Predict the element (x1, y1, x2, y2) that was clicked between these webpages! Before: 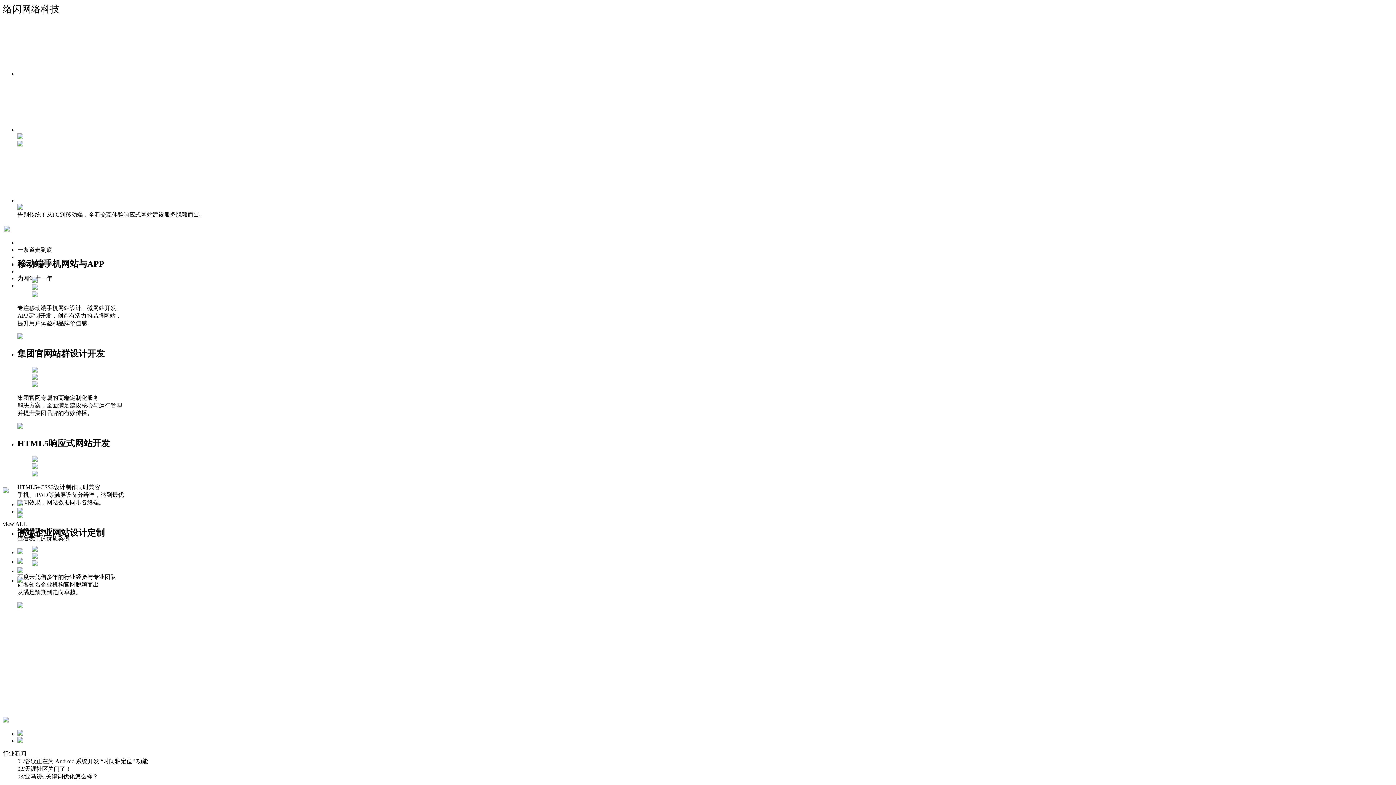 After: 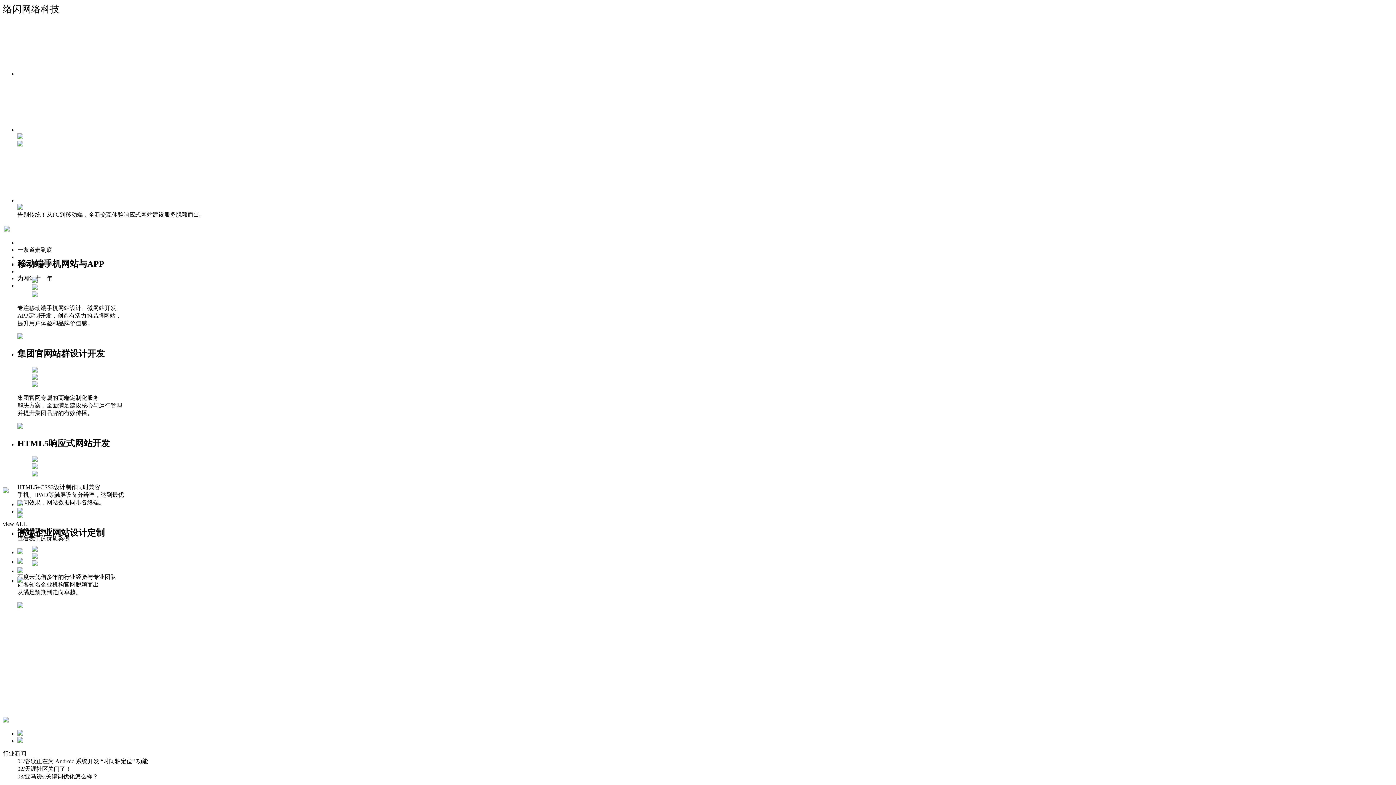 Action: bbox: (17, 766, 71, 772) label: 02/天涯社区关门了！